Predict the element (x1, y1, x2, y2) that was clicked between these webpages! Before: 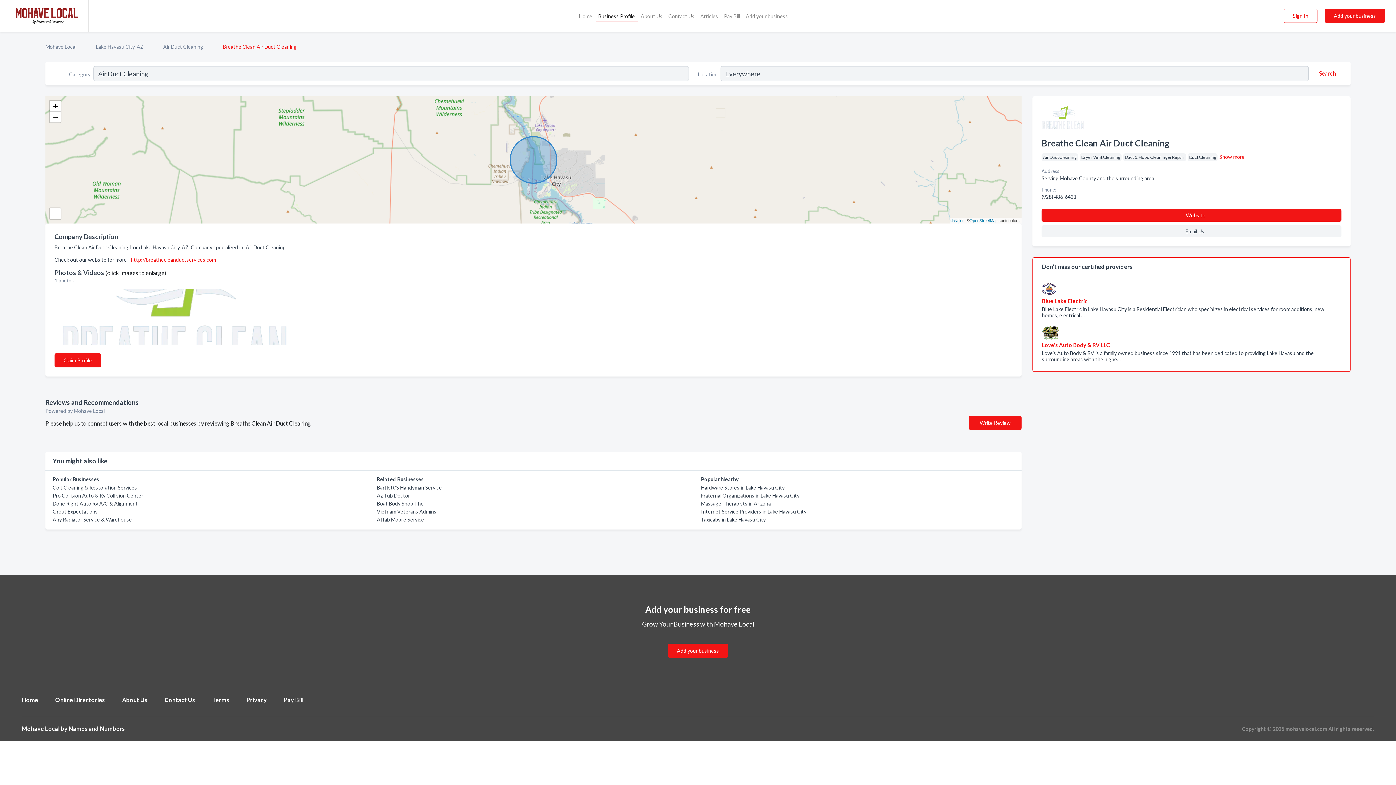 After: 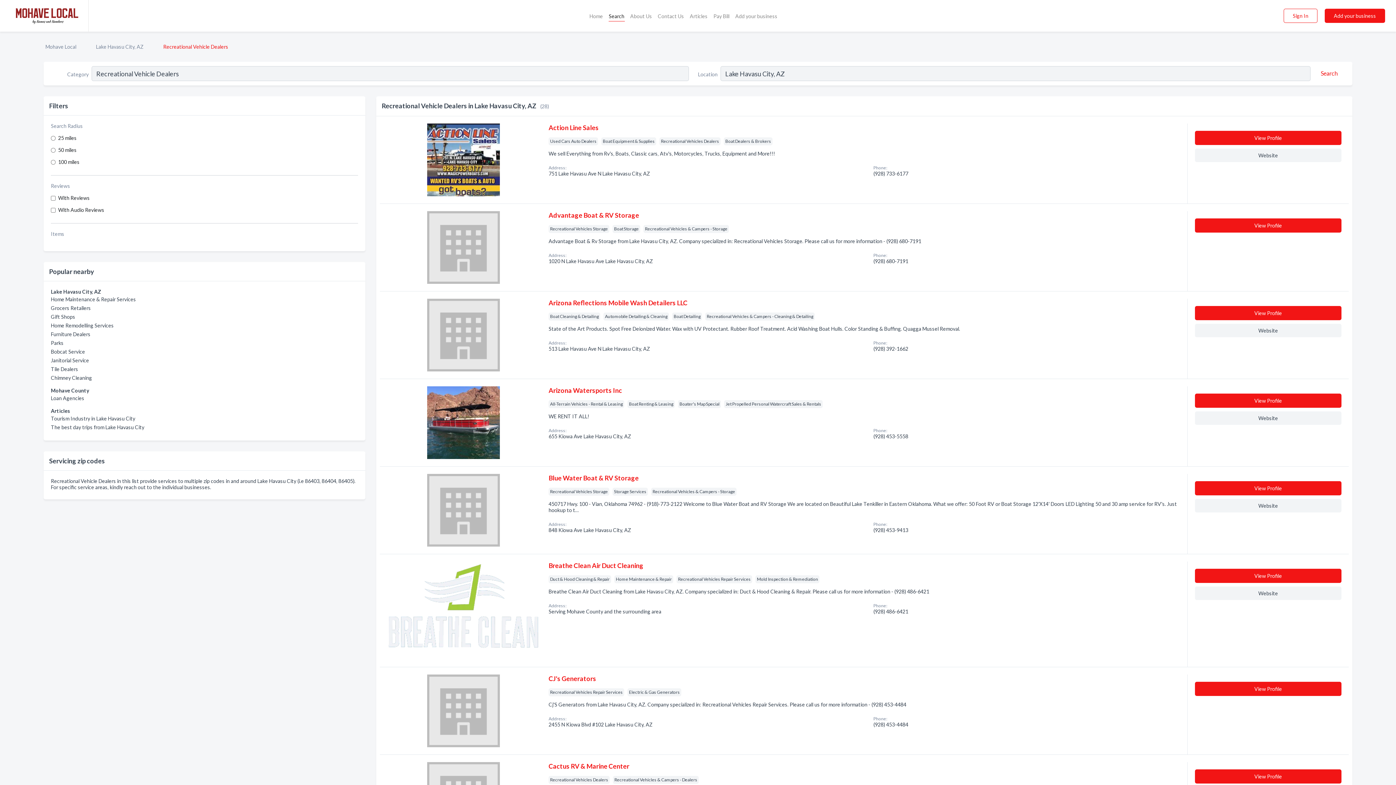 Action: bbox: (163, 43, 203, 49) label: Air Duct Cleaning